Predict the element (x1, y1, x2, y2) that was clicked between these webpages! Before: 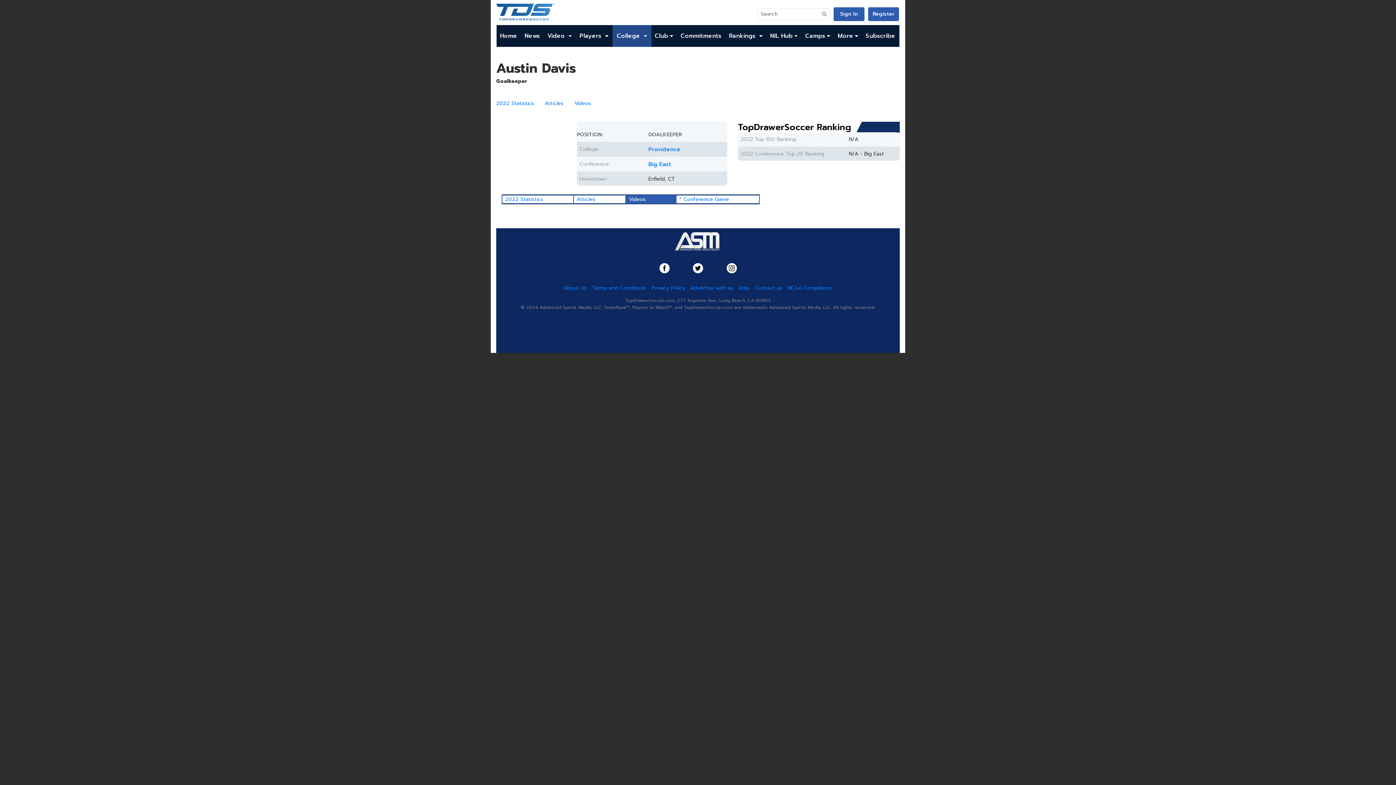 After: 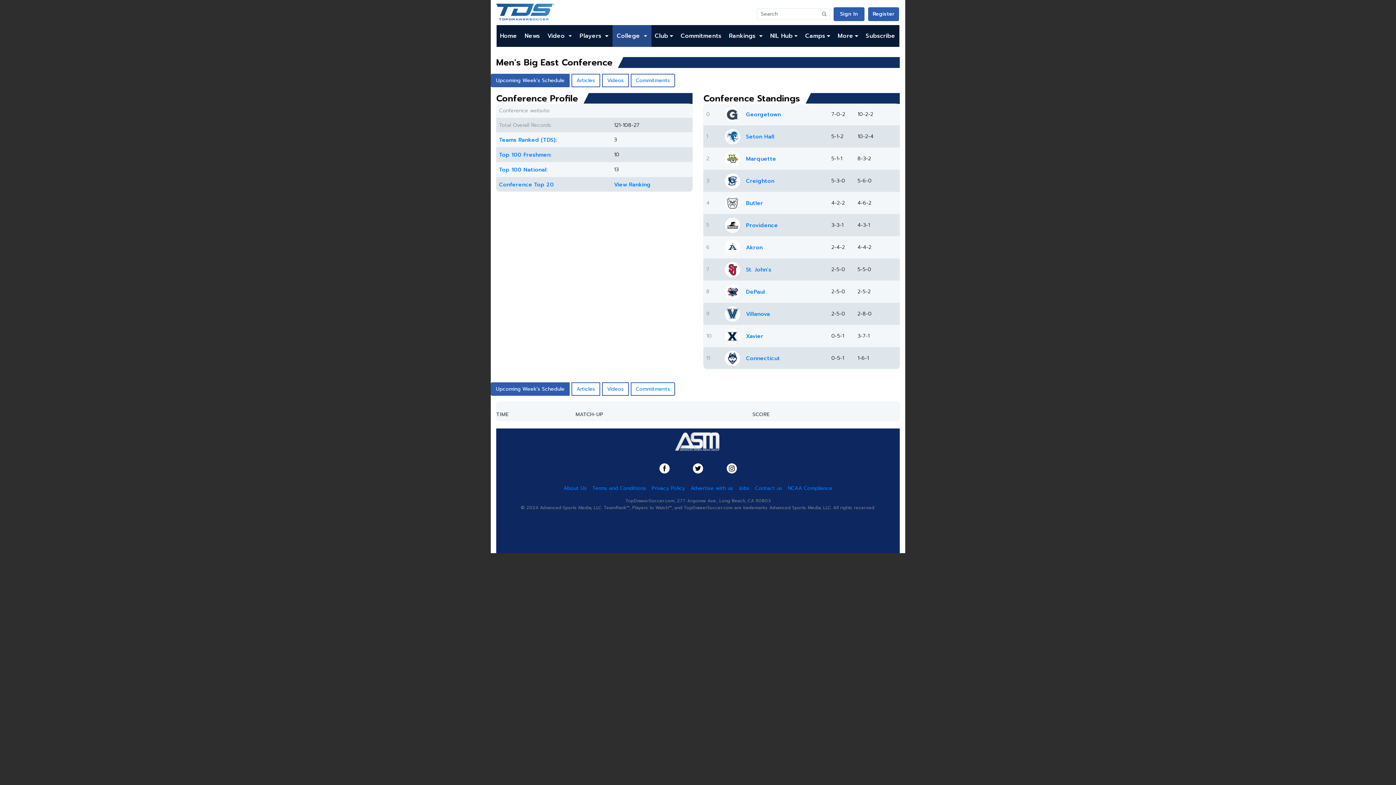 Action: label: Big East bbox: (648, 160, 671, 168)